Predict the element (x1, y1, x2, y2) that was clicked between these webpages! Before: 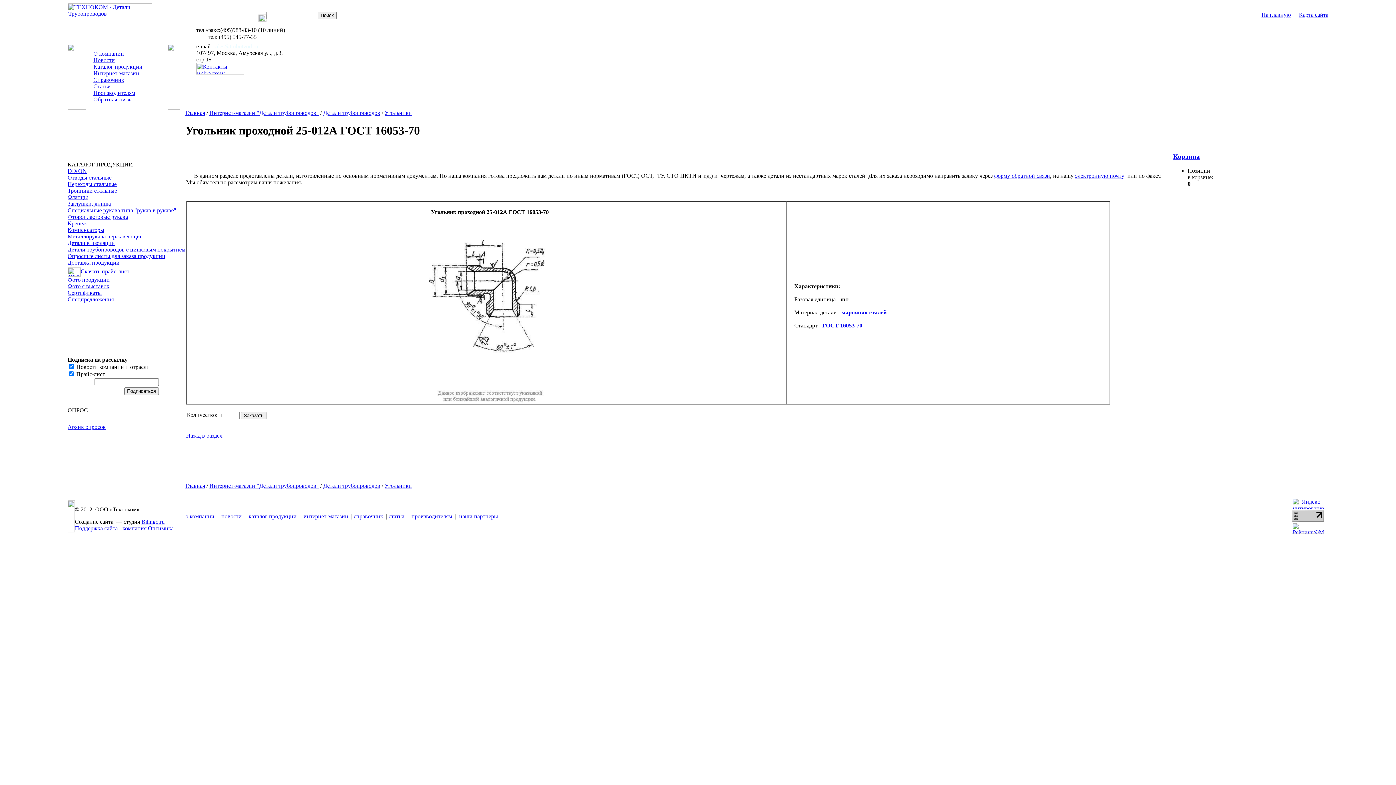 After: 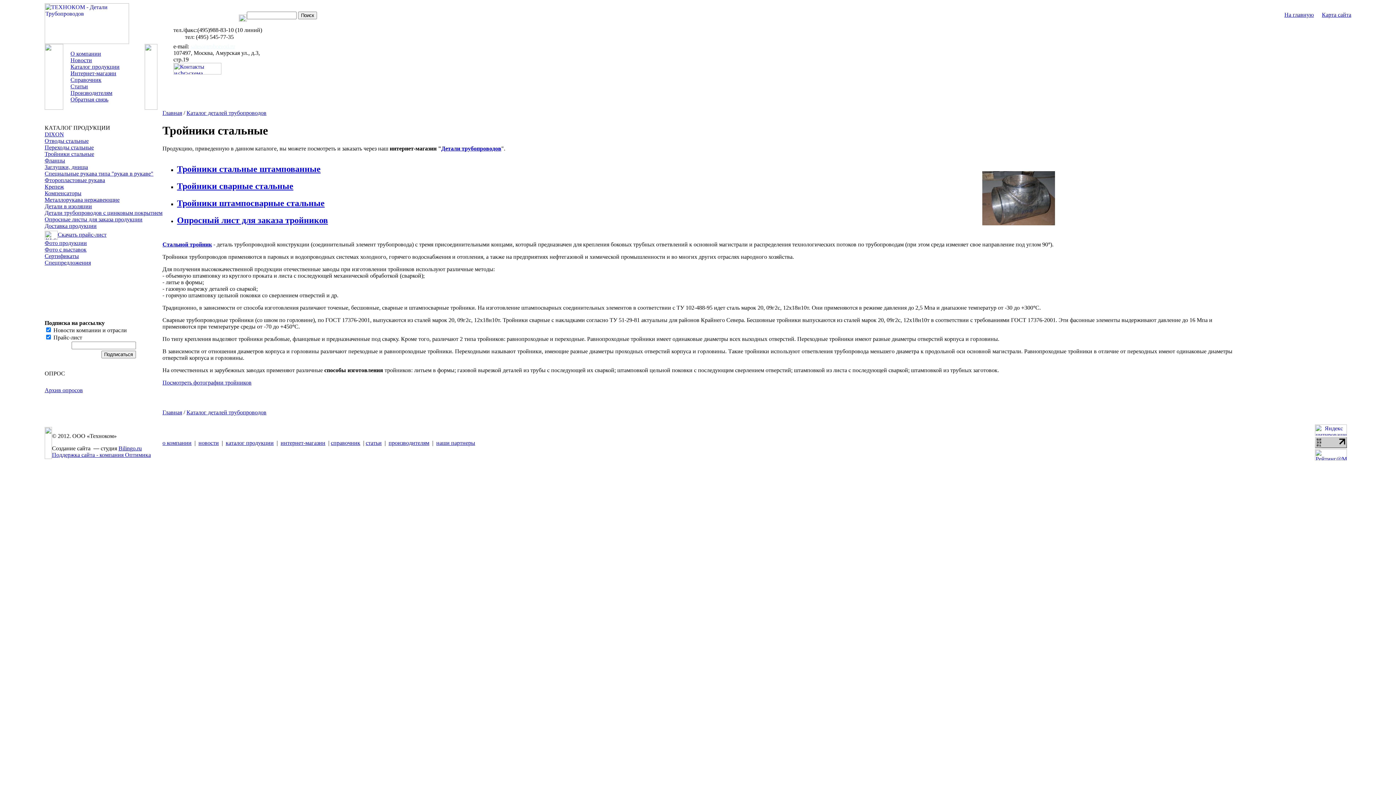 Action: label: Тройники стальные bbox: (67, 187, 117, 193)